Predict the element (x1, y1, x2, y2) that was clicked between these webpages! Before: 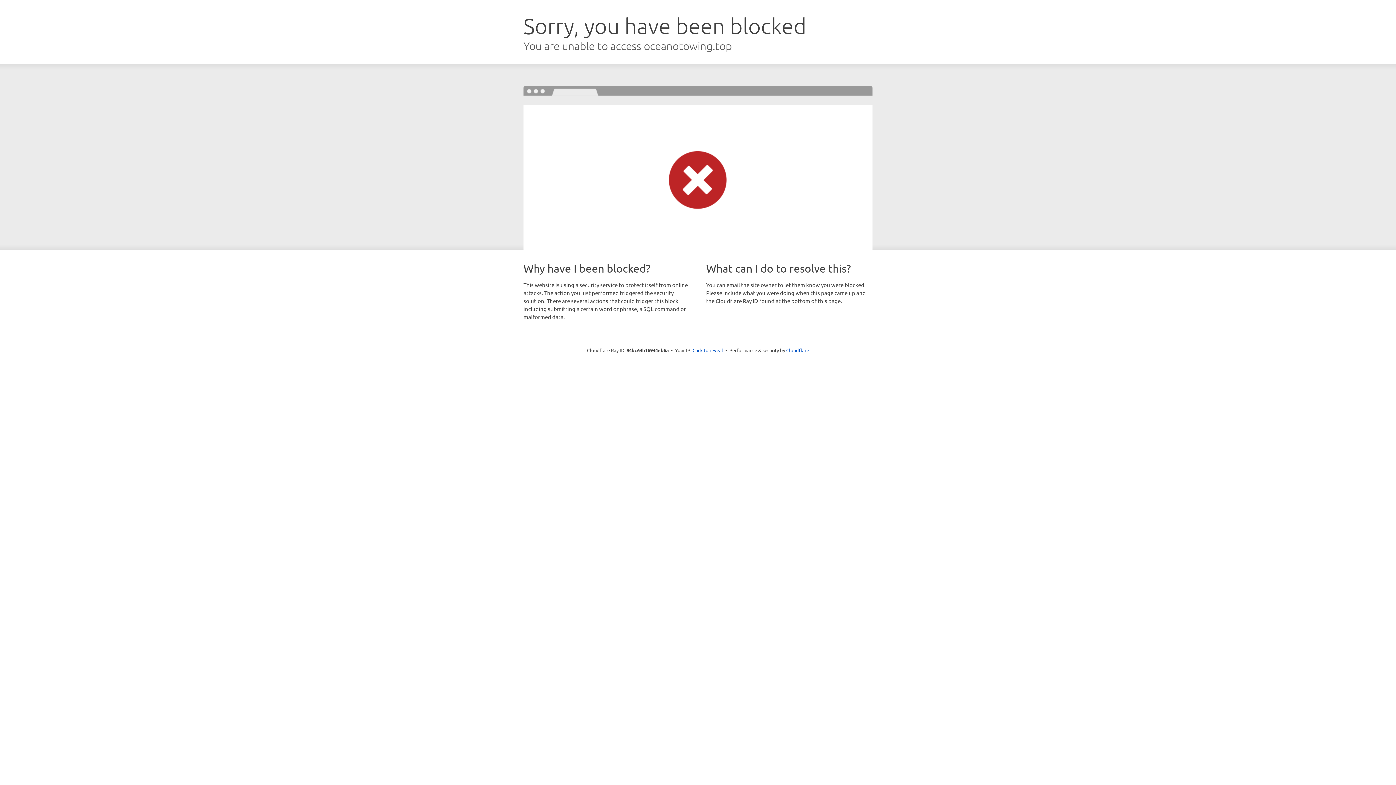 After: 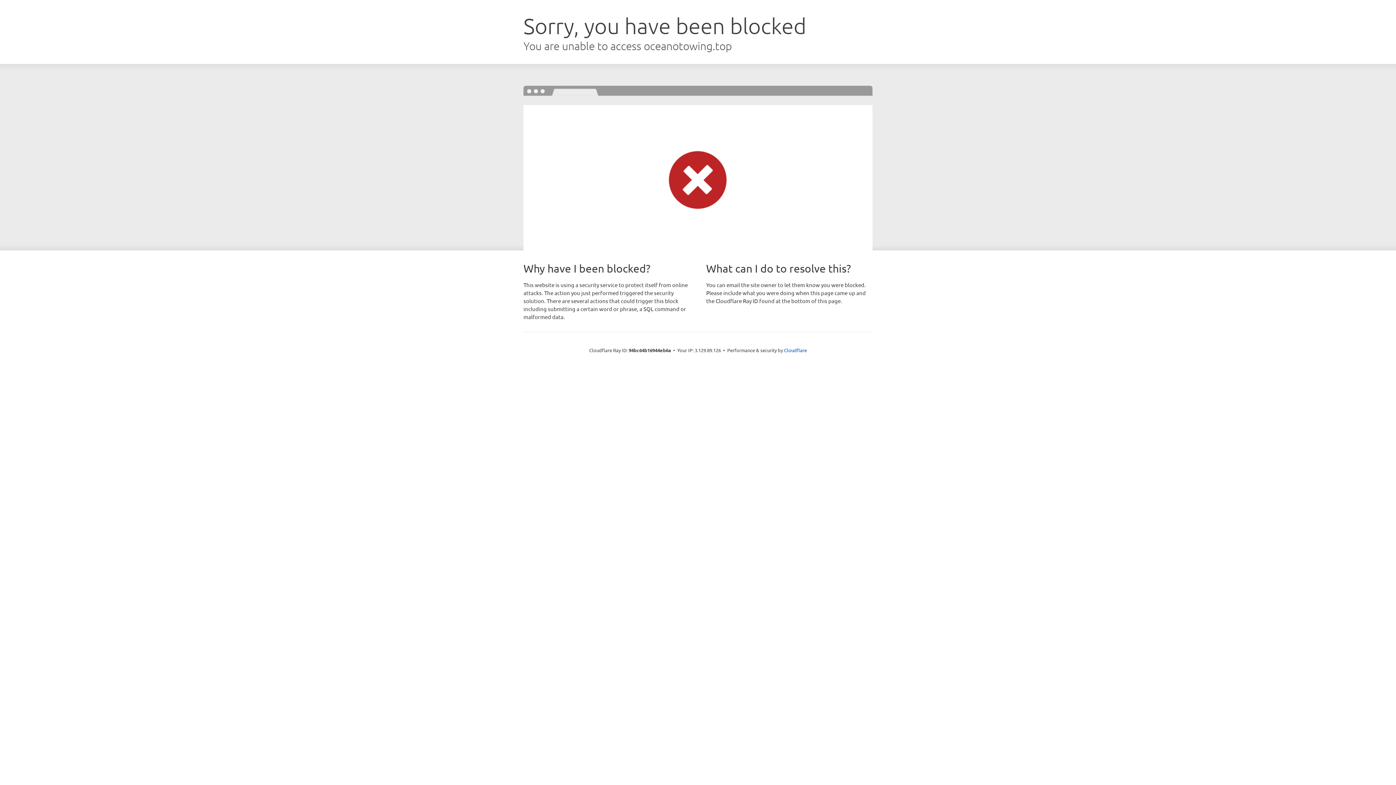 Action: bbox: (692, 346, 723, 353) label: Click to reveal